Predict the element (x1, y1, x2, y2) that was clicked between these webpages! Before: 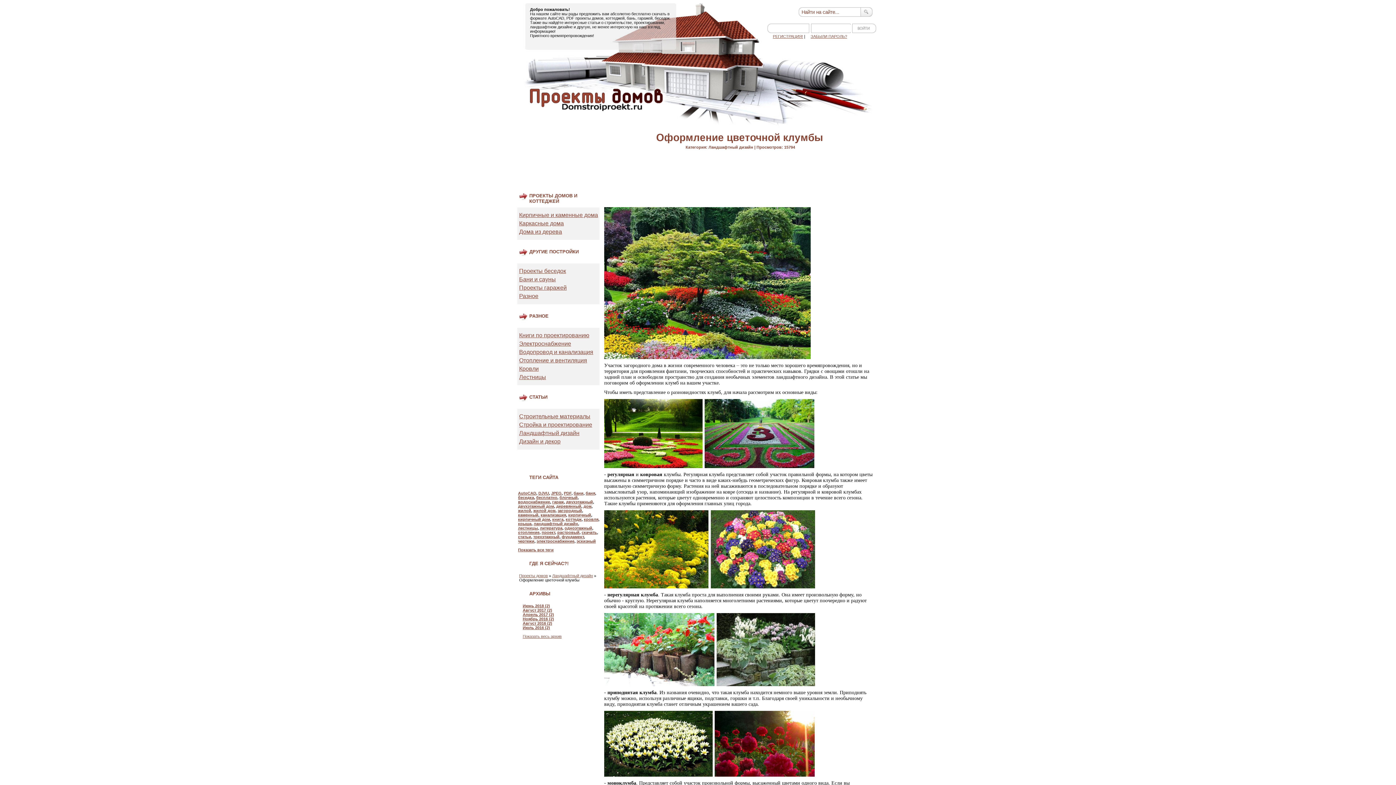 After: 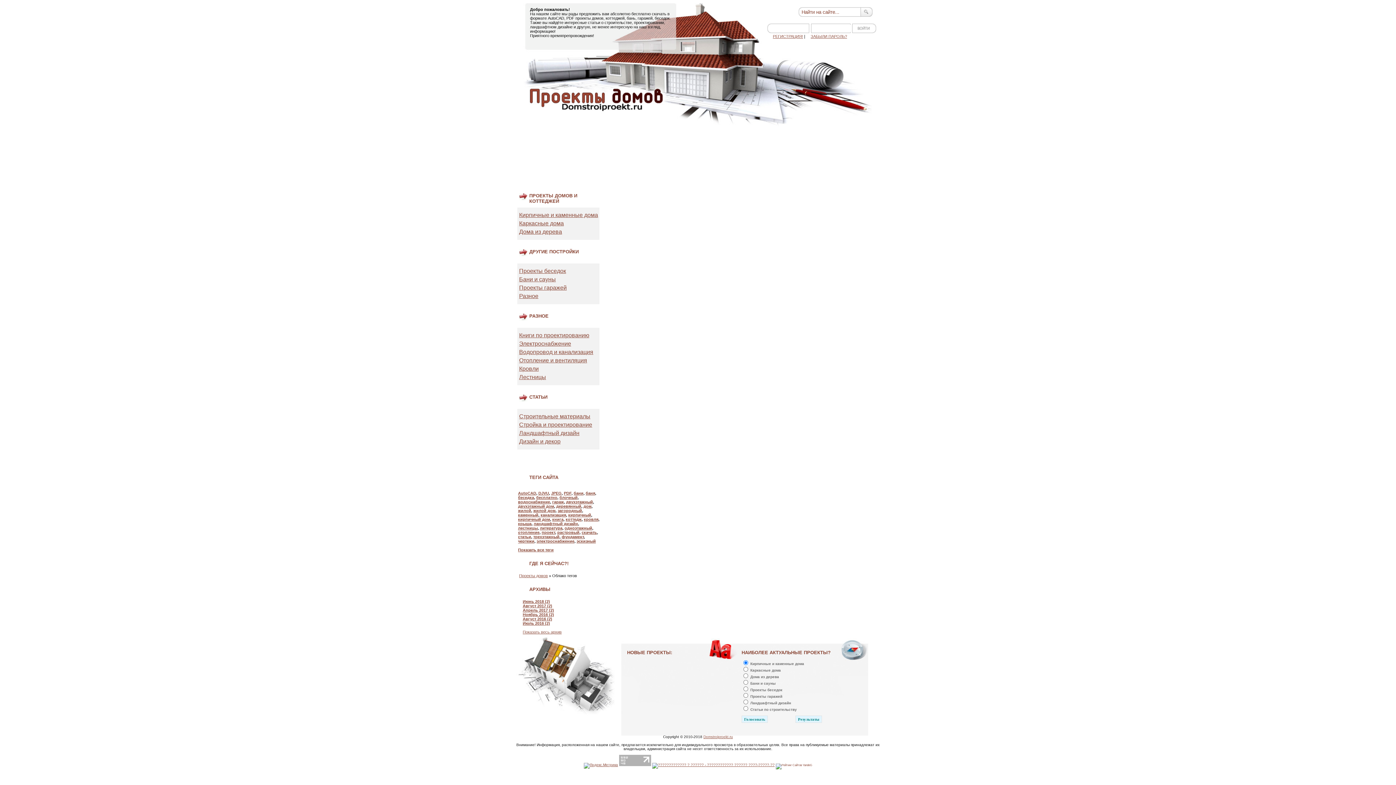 Action: label: Показать все теги bbox: (518, 548, 553, 552)